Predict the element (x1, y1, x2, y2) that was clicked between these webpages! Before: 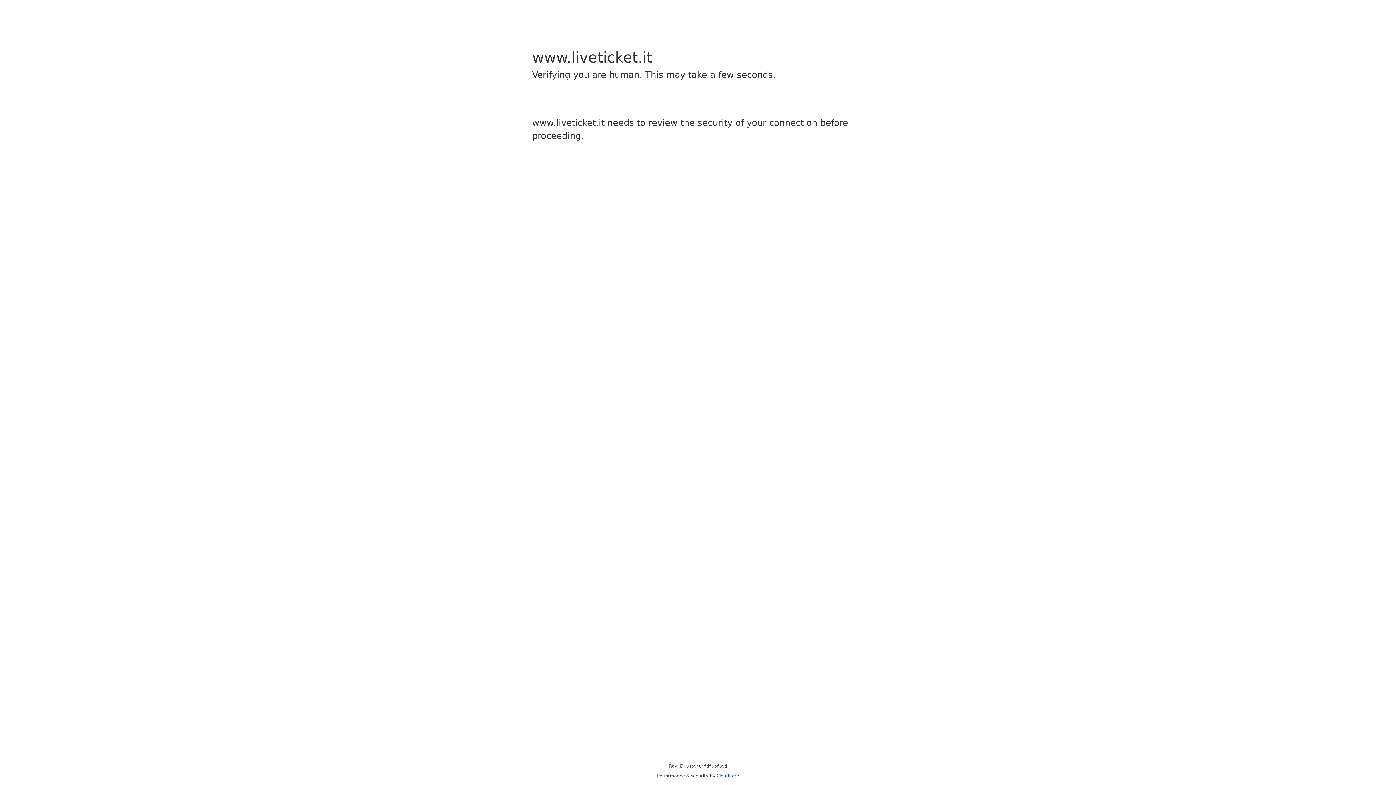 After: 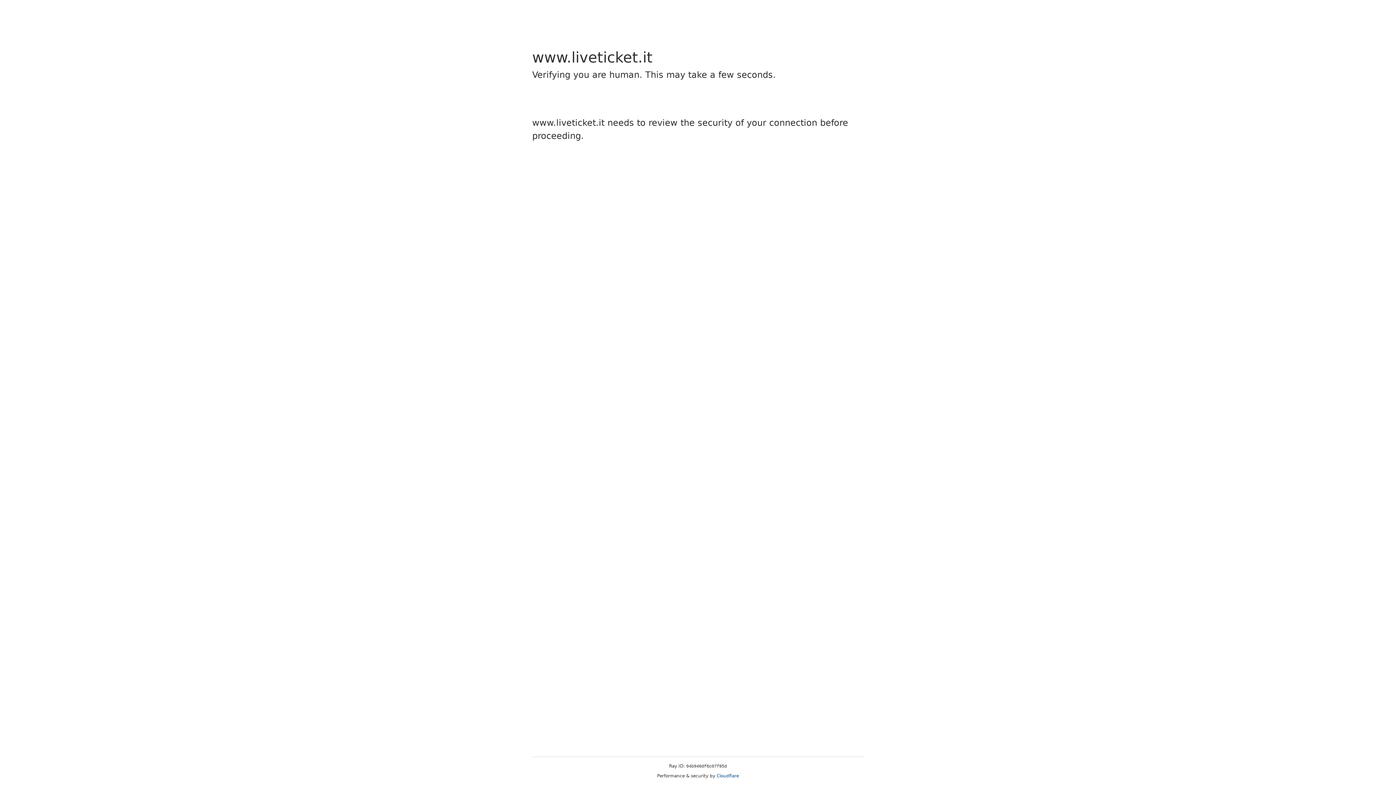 Action: label: Cloudflare bbox: (716, 773, 739, 778)